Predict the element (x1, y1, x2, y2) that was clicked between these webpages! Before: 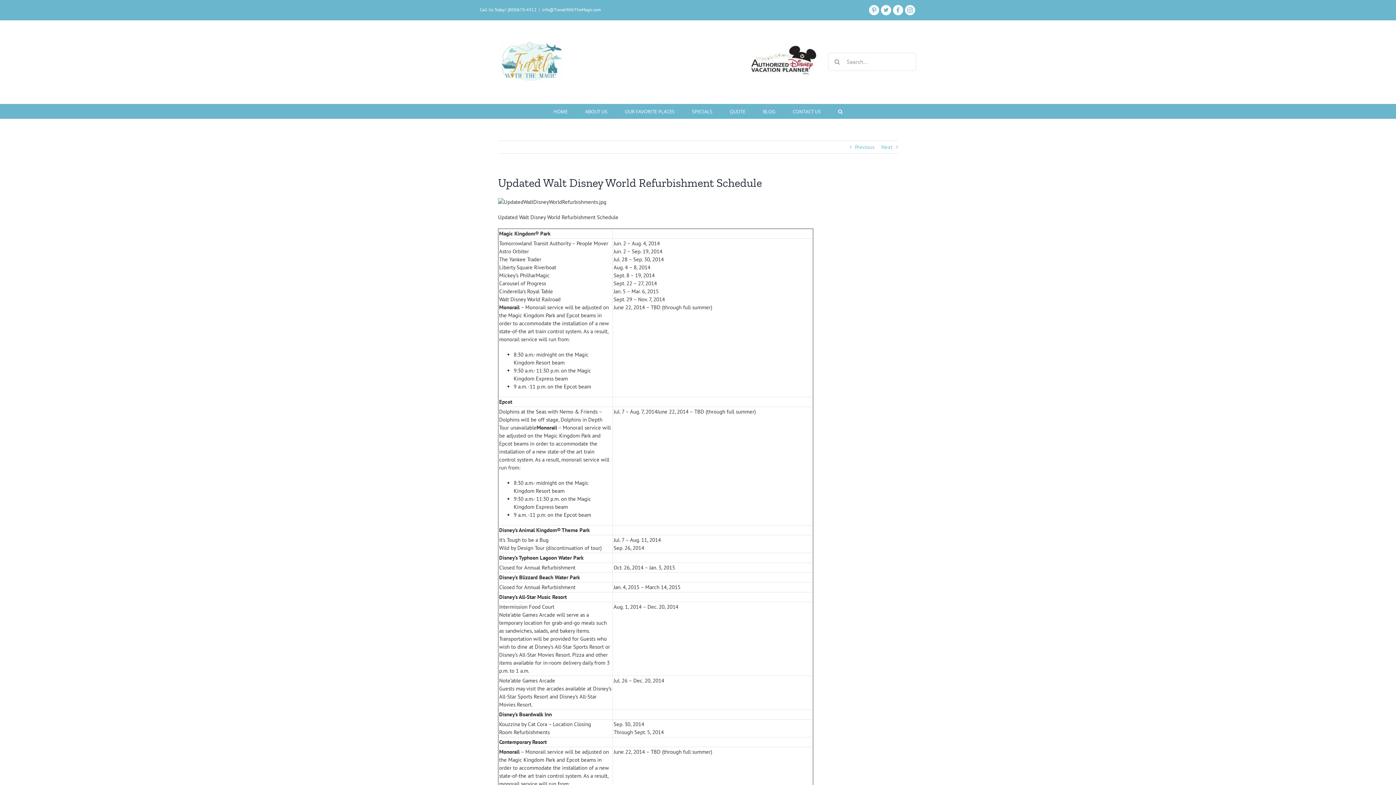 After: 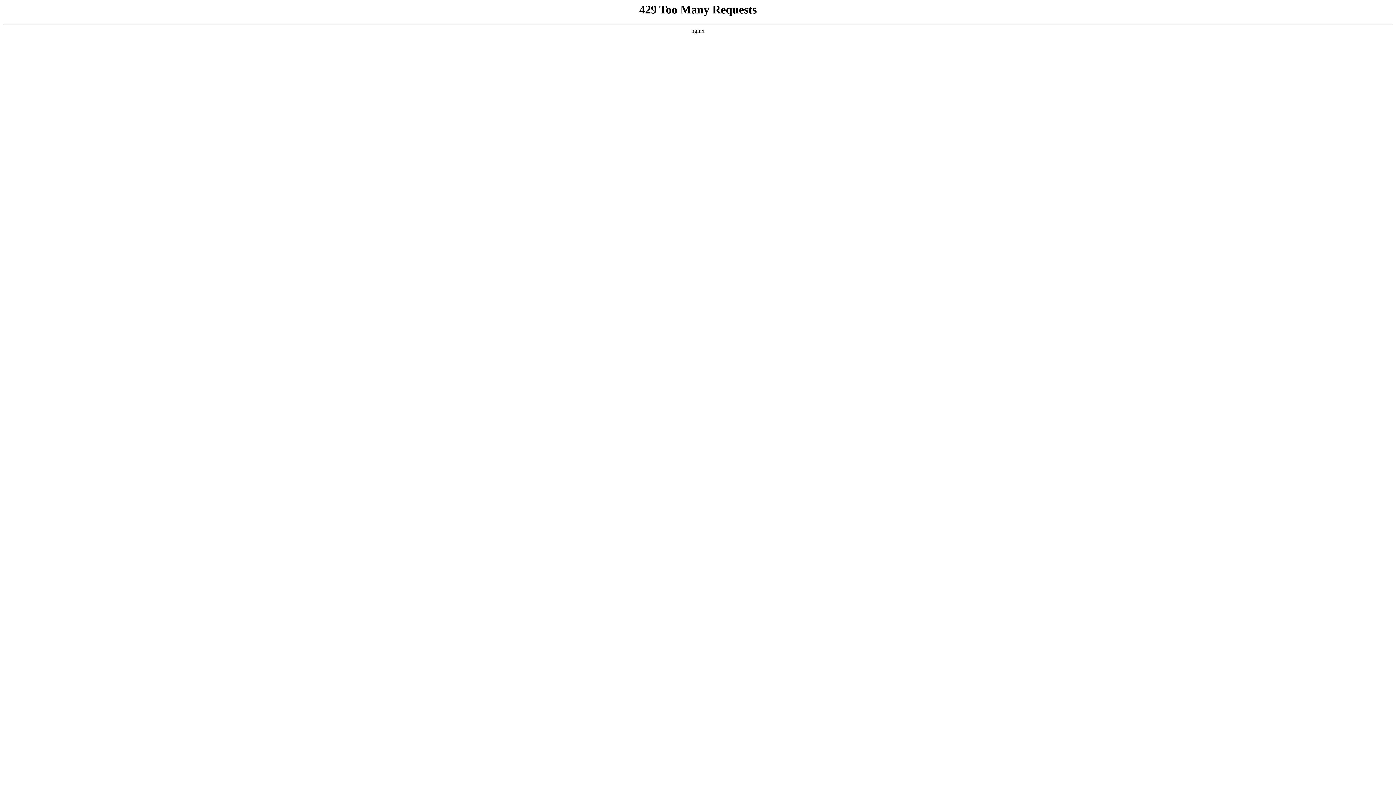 Action: label: CONTACT US bbox: (792, 103, 820, 118)